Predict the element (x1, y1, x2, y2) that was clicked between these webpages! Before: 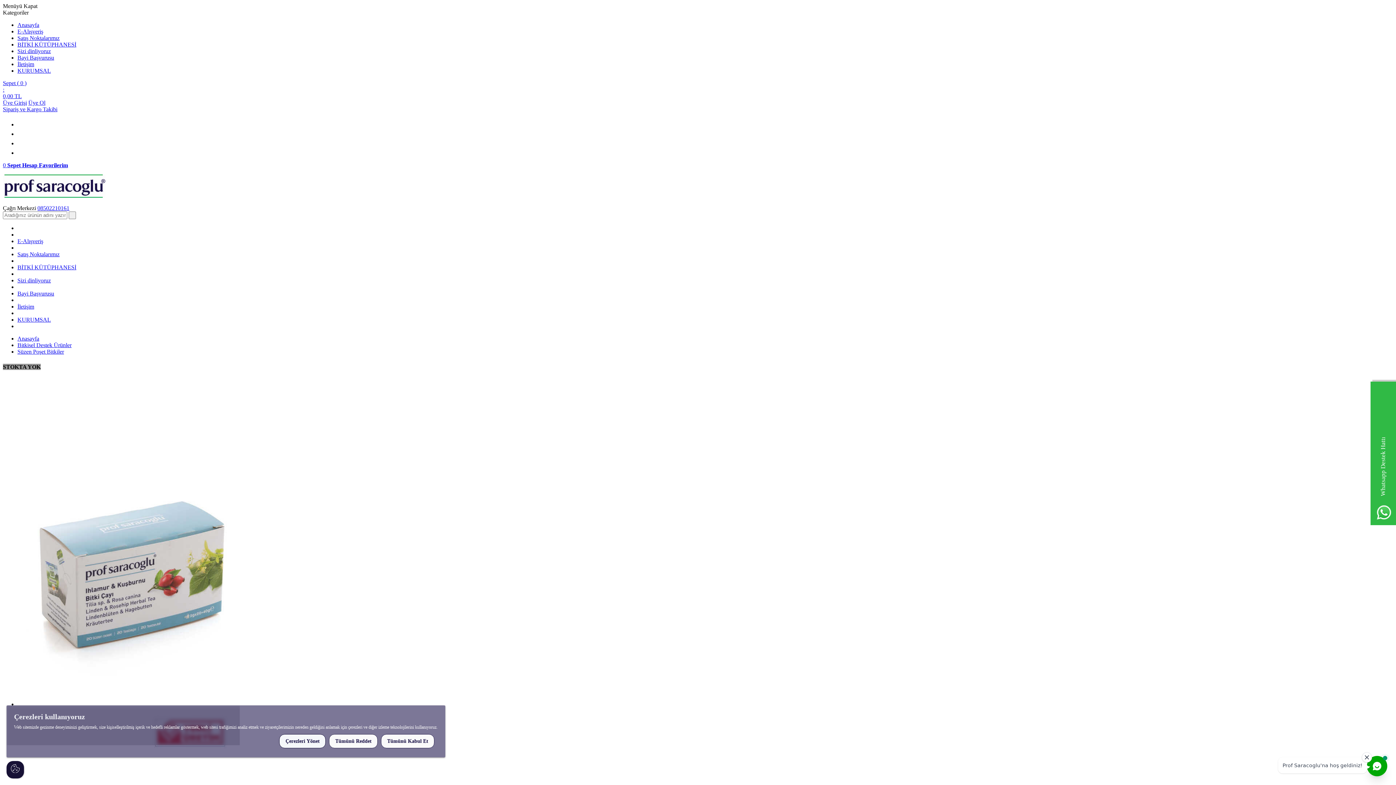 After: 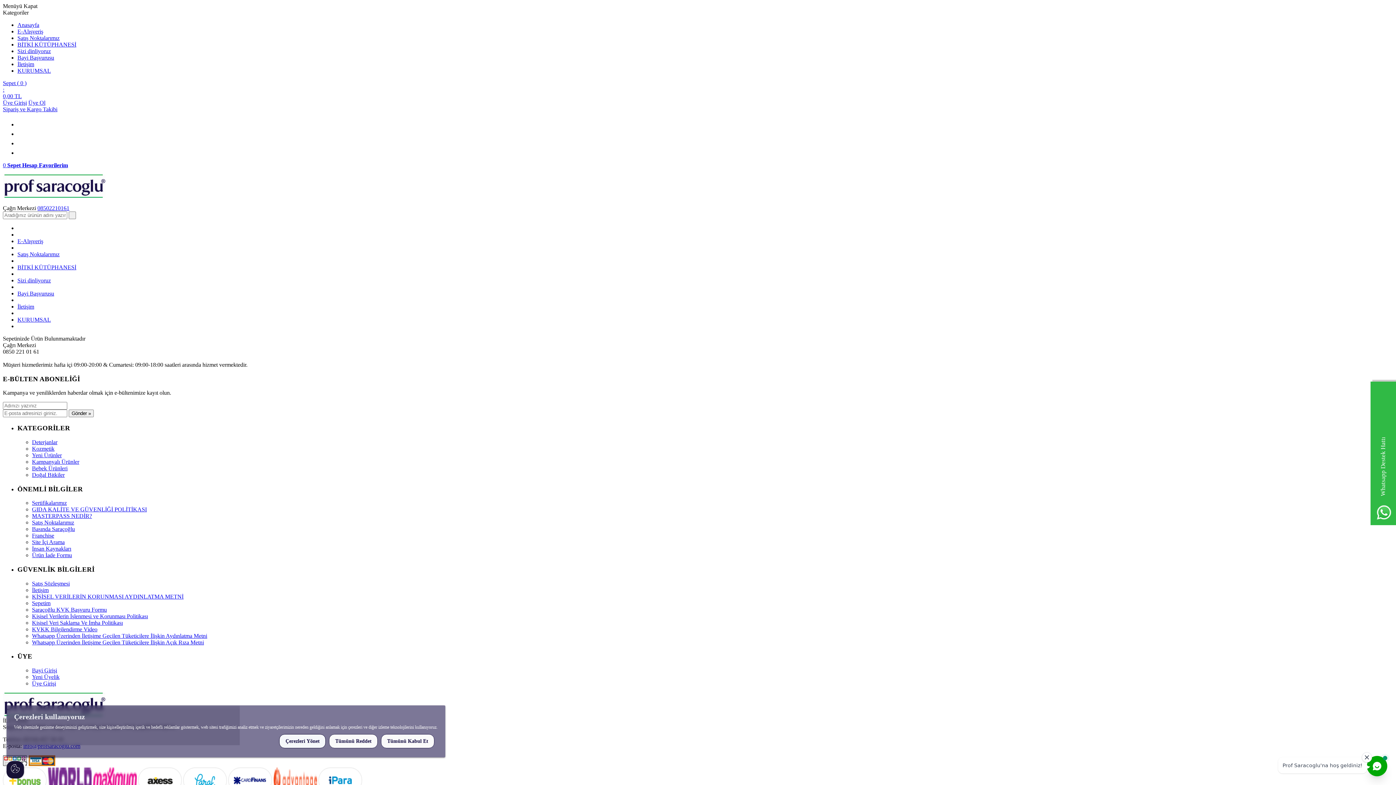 Action: bbox: (2, 86, 4, 92) label: :